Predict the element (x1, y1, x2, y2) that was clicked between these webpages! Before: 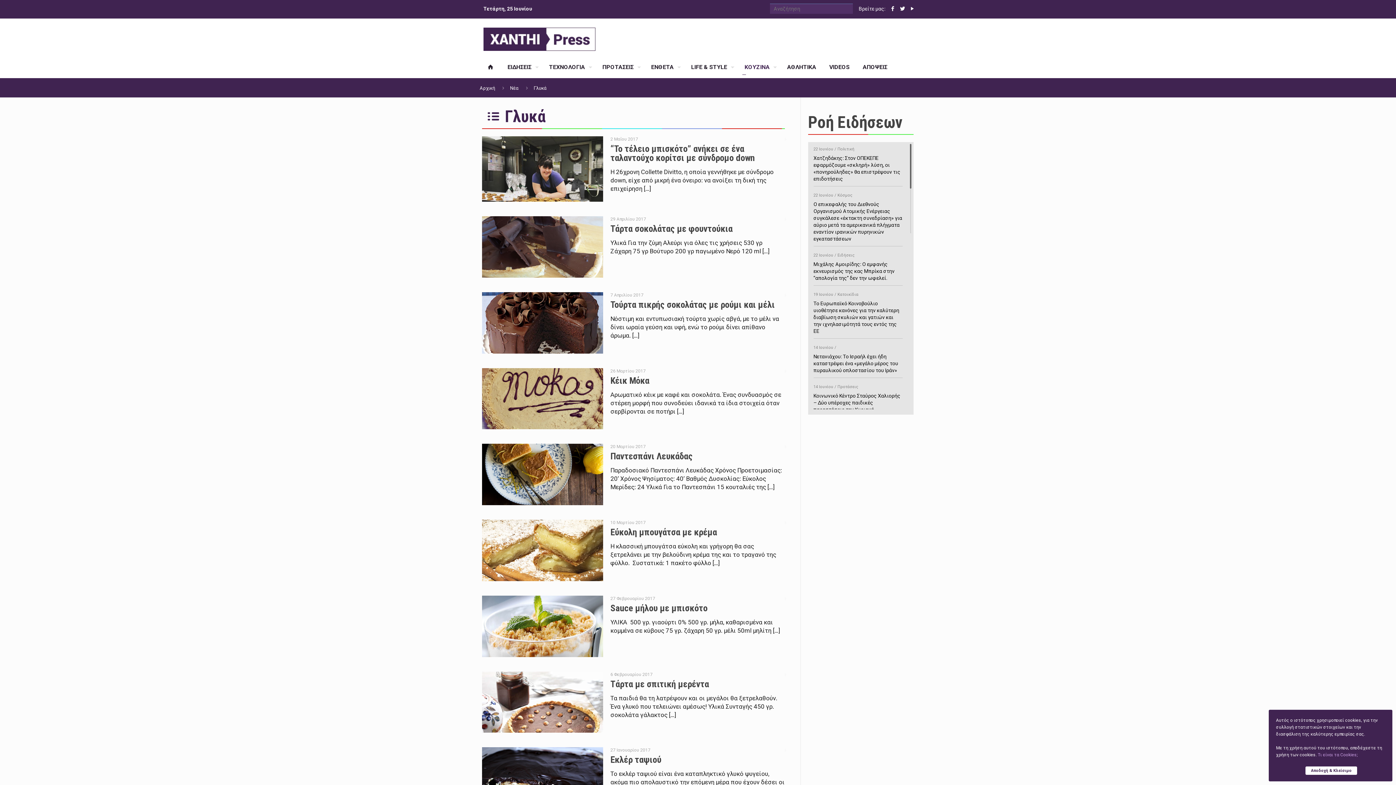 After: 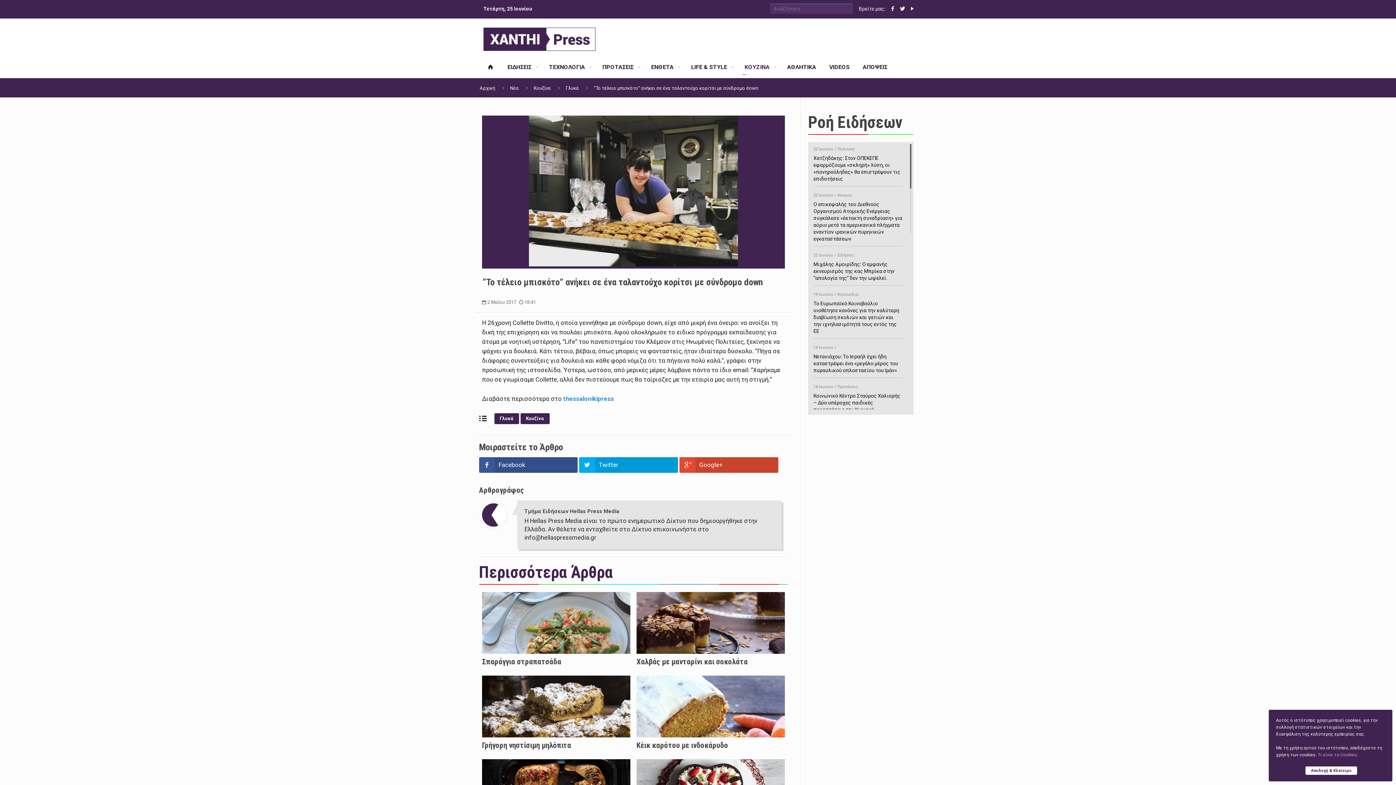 Action: bbox: (610, 143, 754, 163) label: “Το τέλειο μπισκότο” ανήκει σε ένα ταλαντούχο κορίτσι με σύνδρομο down